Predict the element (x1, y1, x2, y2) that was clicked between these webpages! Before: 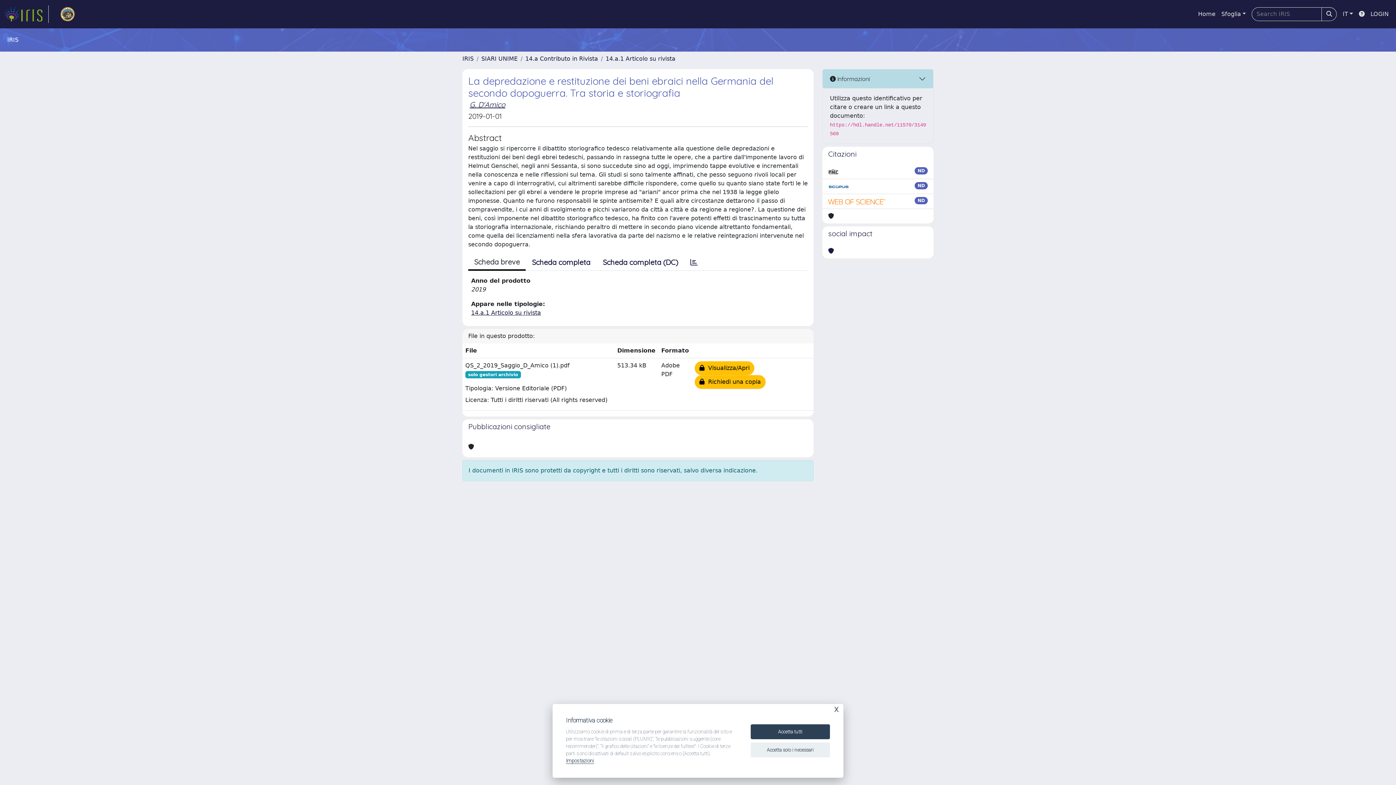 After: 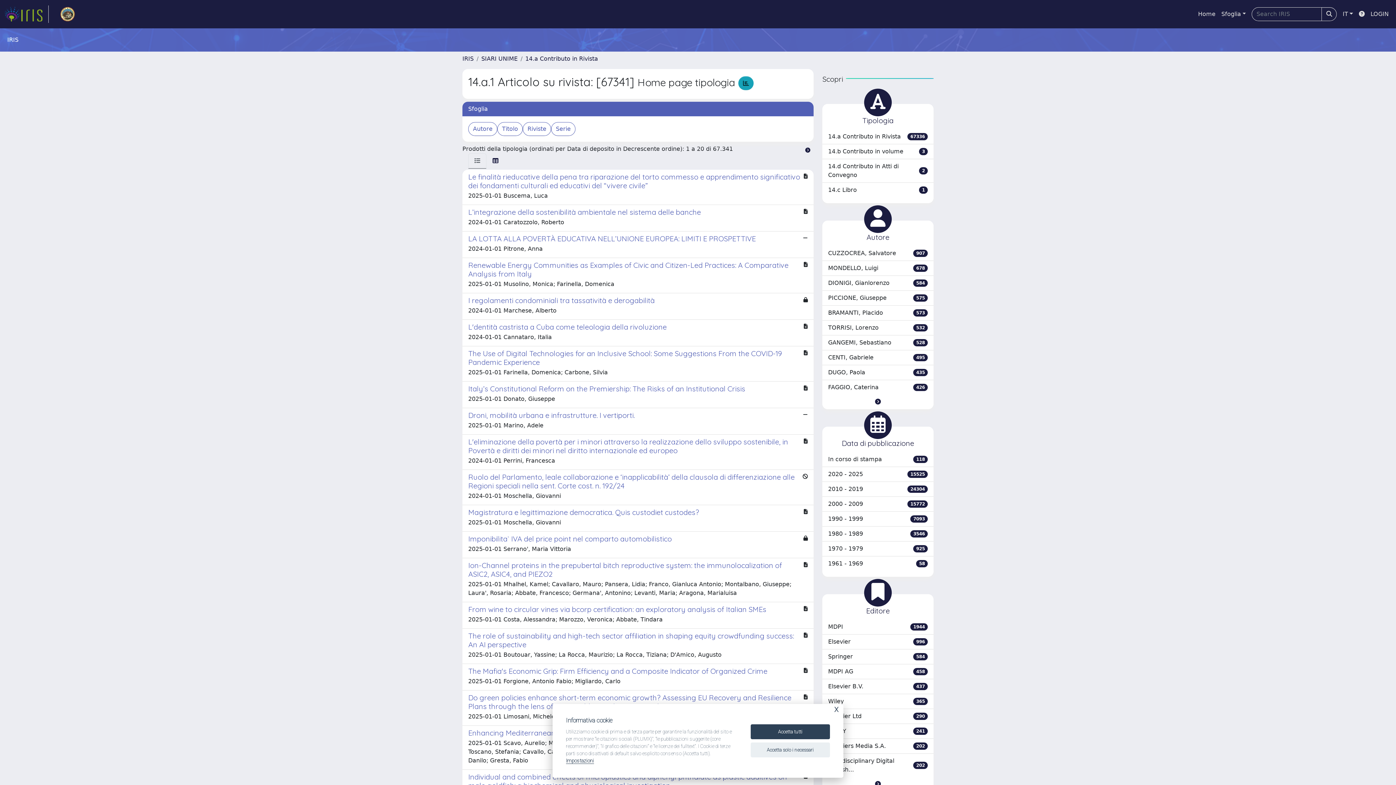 Action: label: 14.a.1 Articolo su rivista bbox: (471, 309, 541, 316)